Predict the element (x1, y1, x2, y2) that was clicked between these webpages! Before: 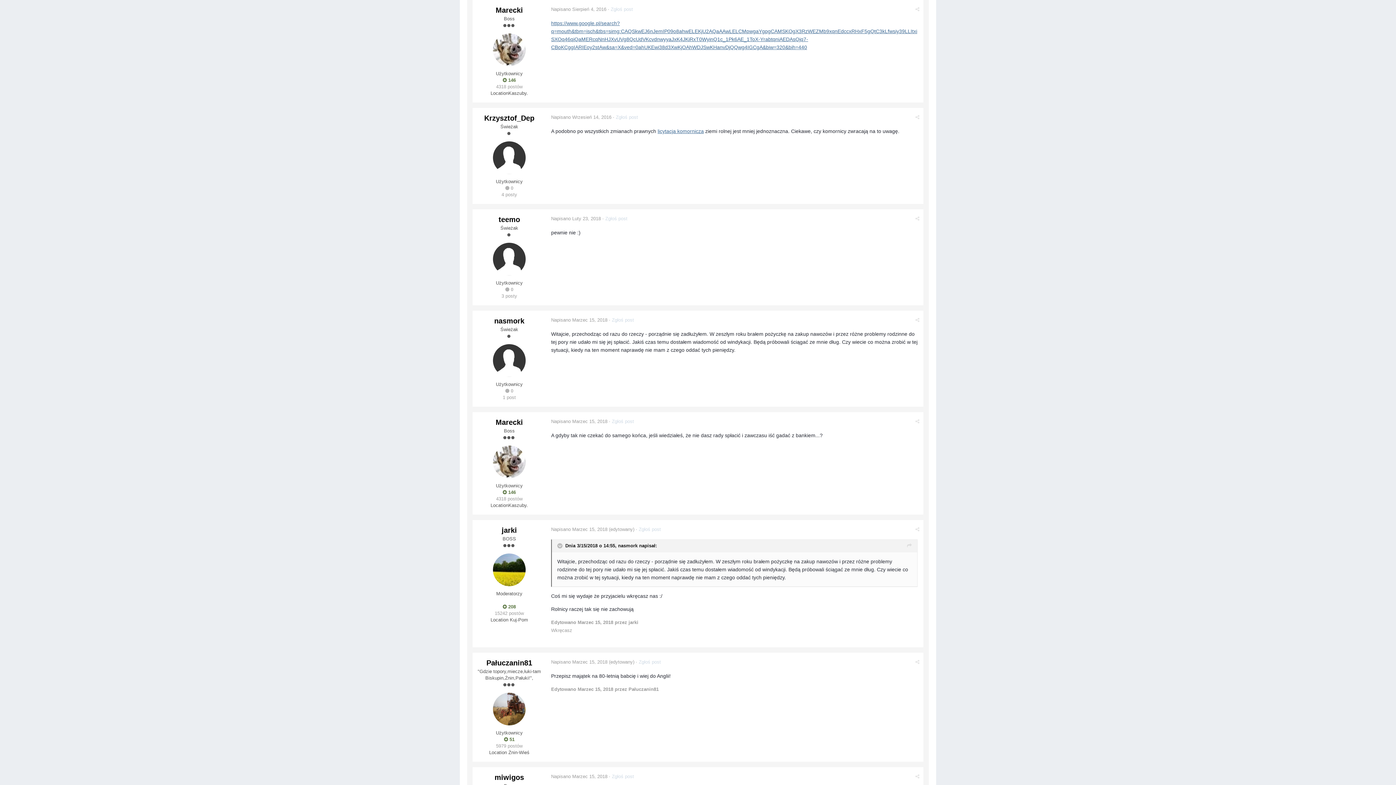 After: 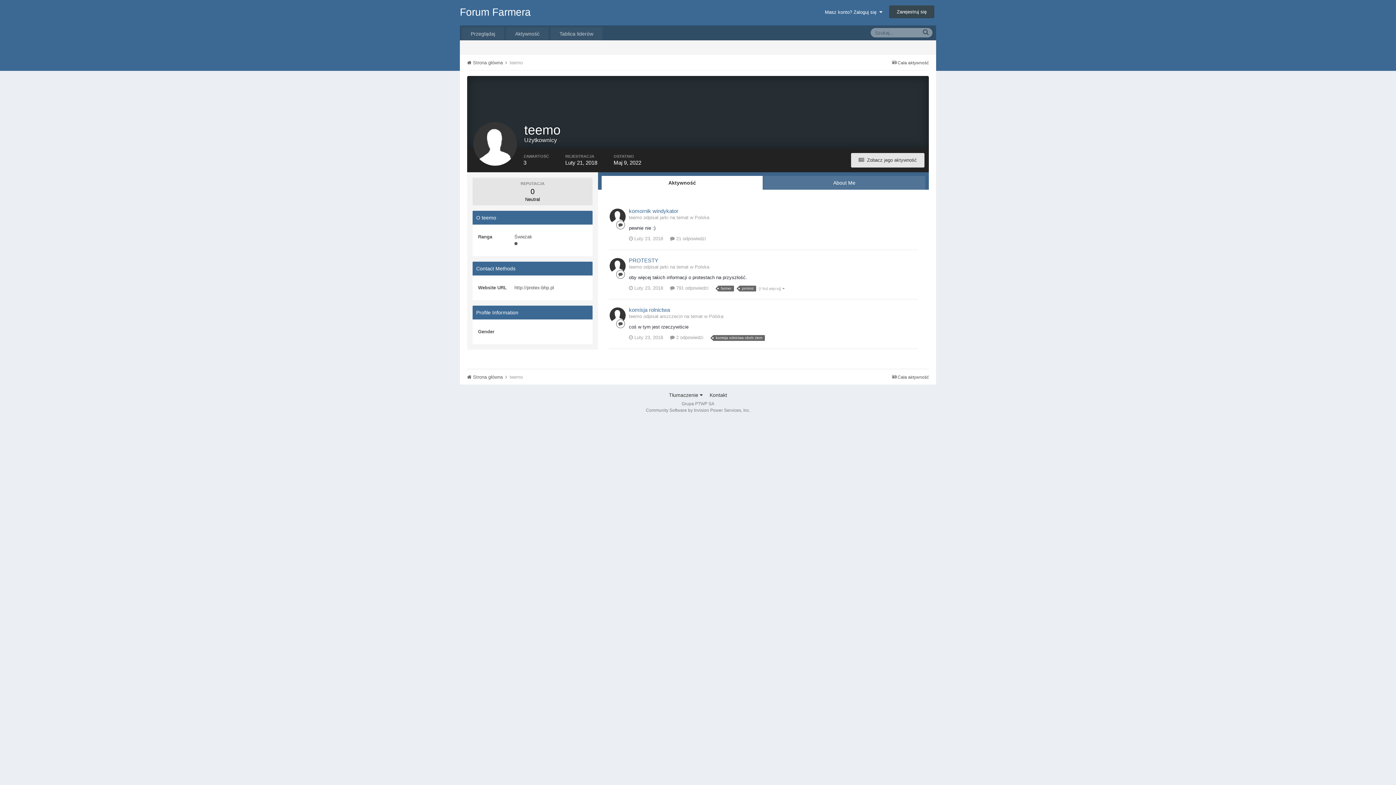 Action: bbox: (493, 242, 525, 275)